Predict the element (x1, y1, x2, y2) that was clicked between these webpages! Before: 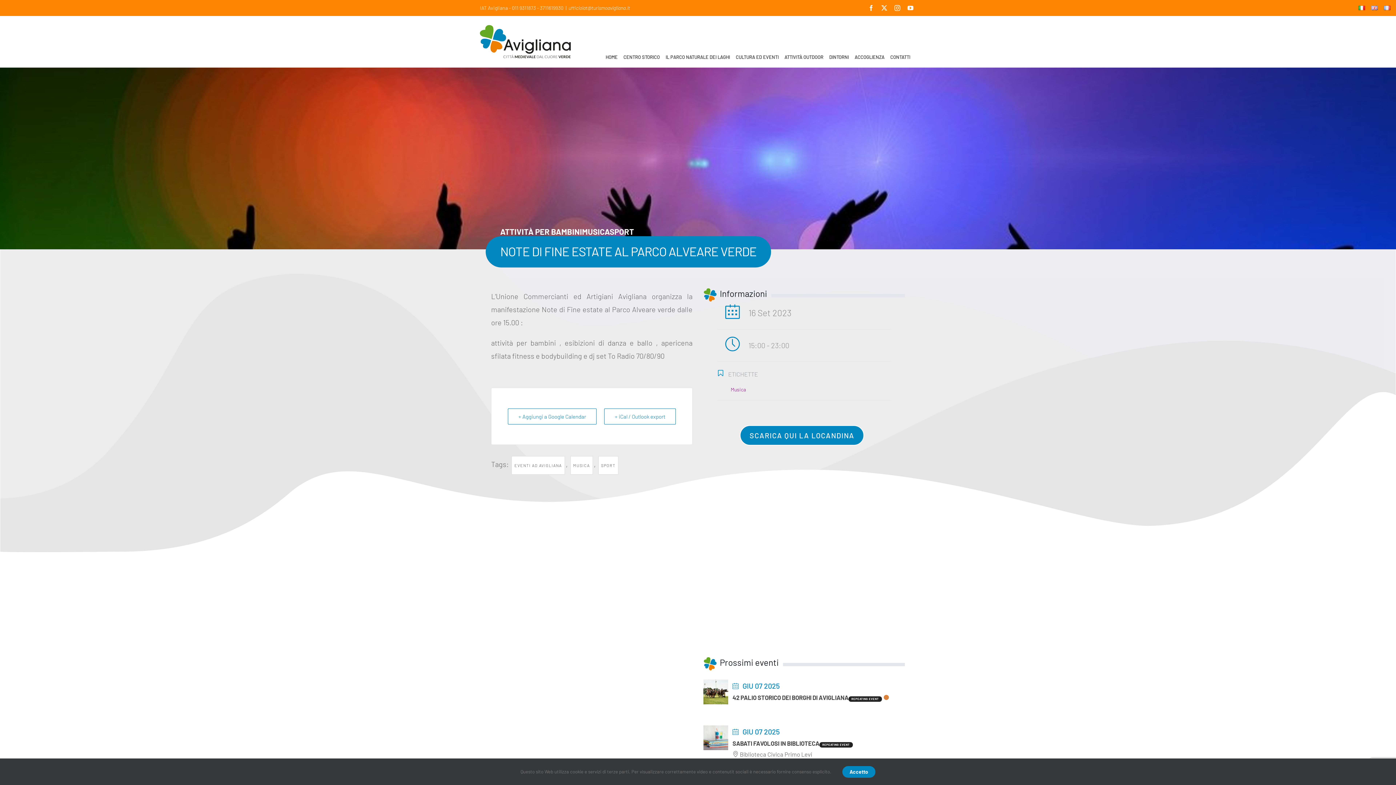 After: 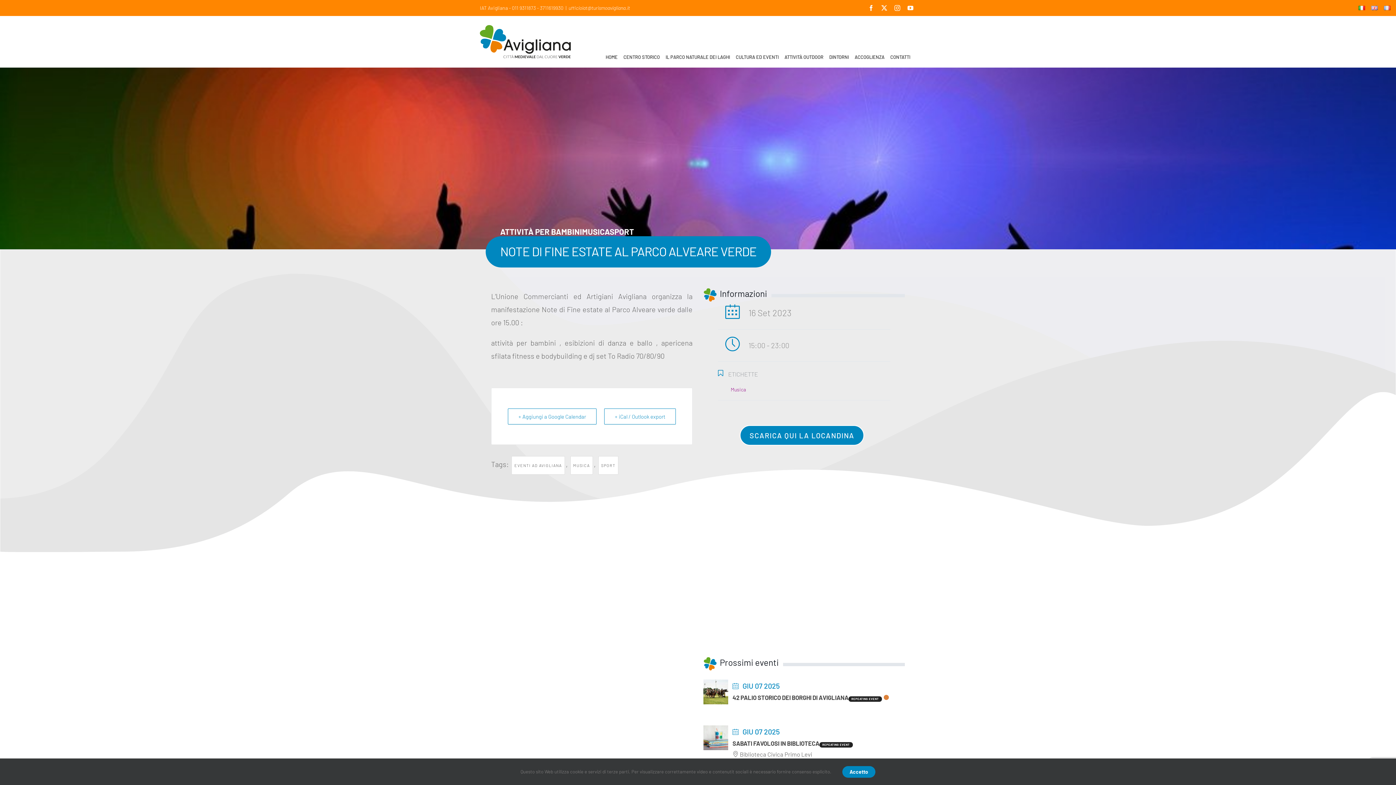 Action: bbox: (1358, 9, 1365, 14)